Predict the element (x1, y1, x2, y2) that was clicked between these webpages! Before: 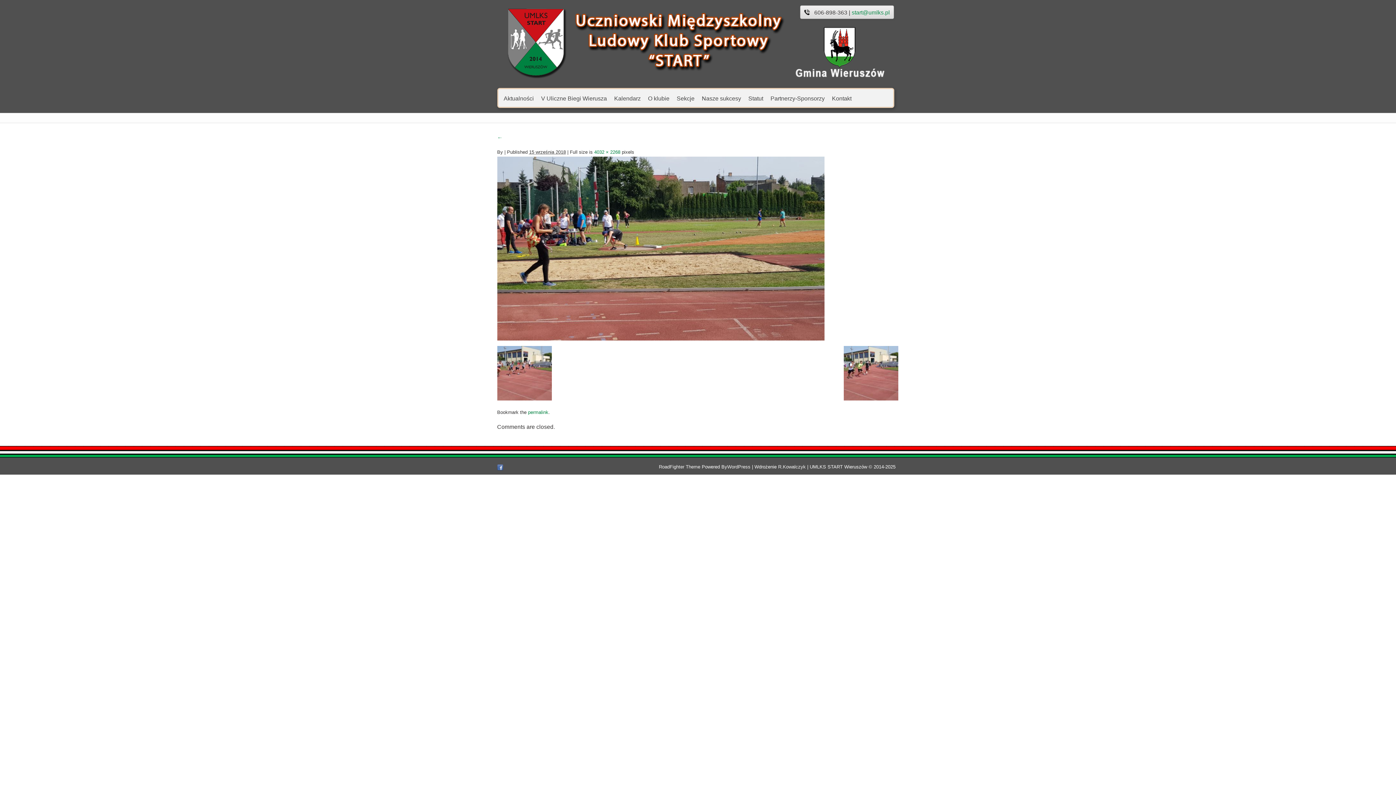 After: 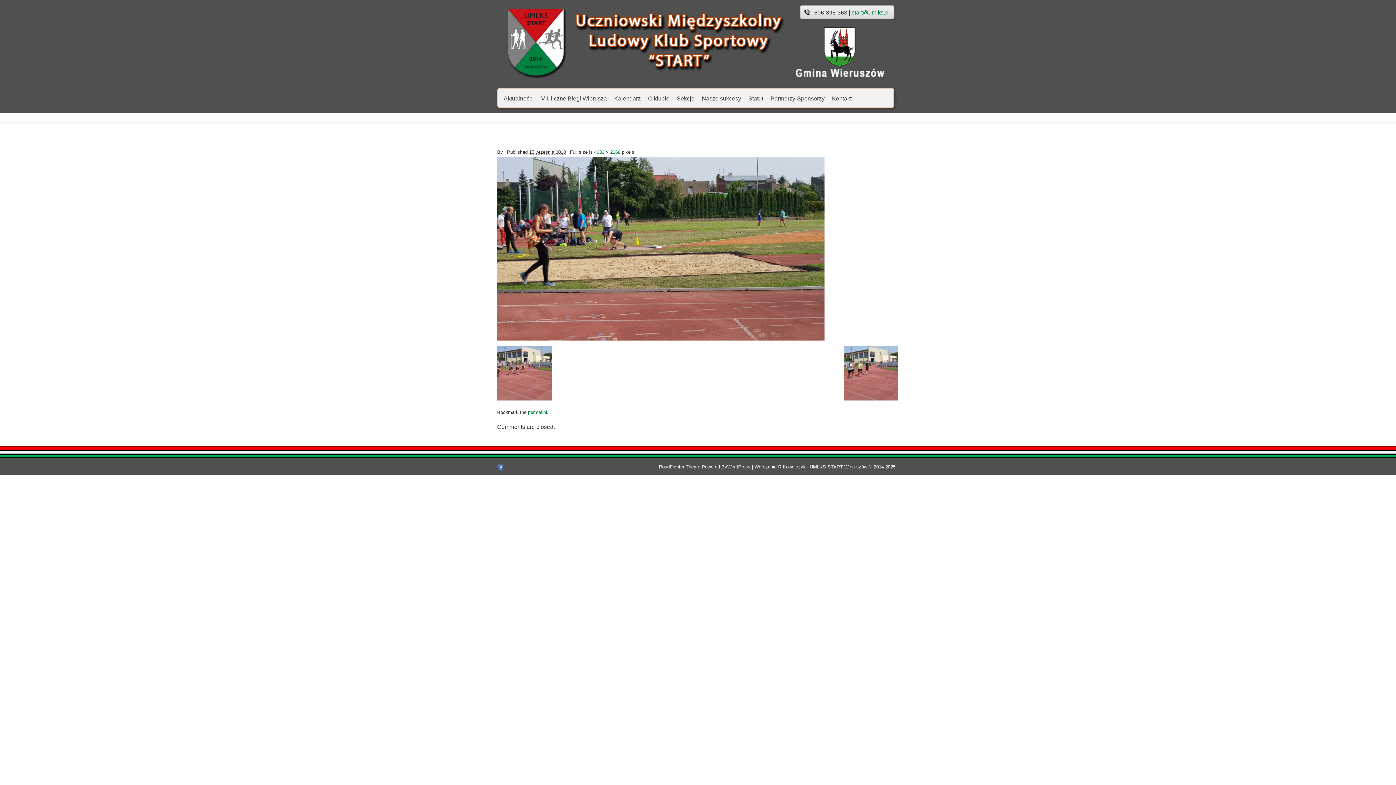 Action: bbox: (851, 9, 890, 15) label: start@umlks.pl